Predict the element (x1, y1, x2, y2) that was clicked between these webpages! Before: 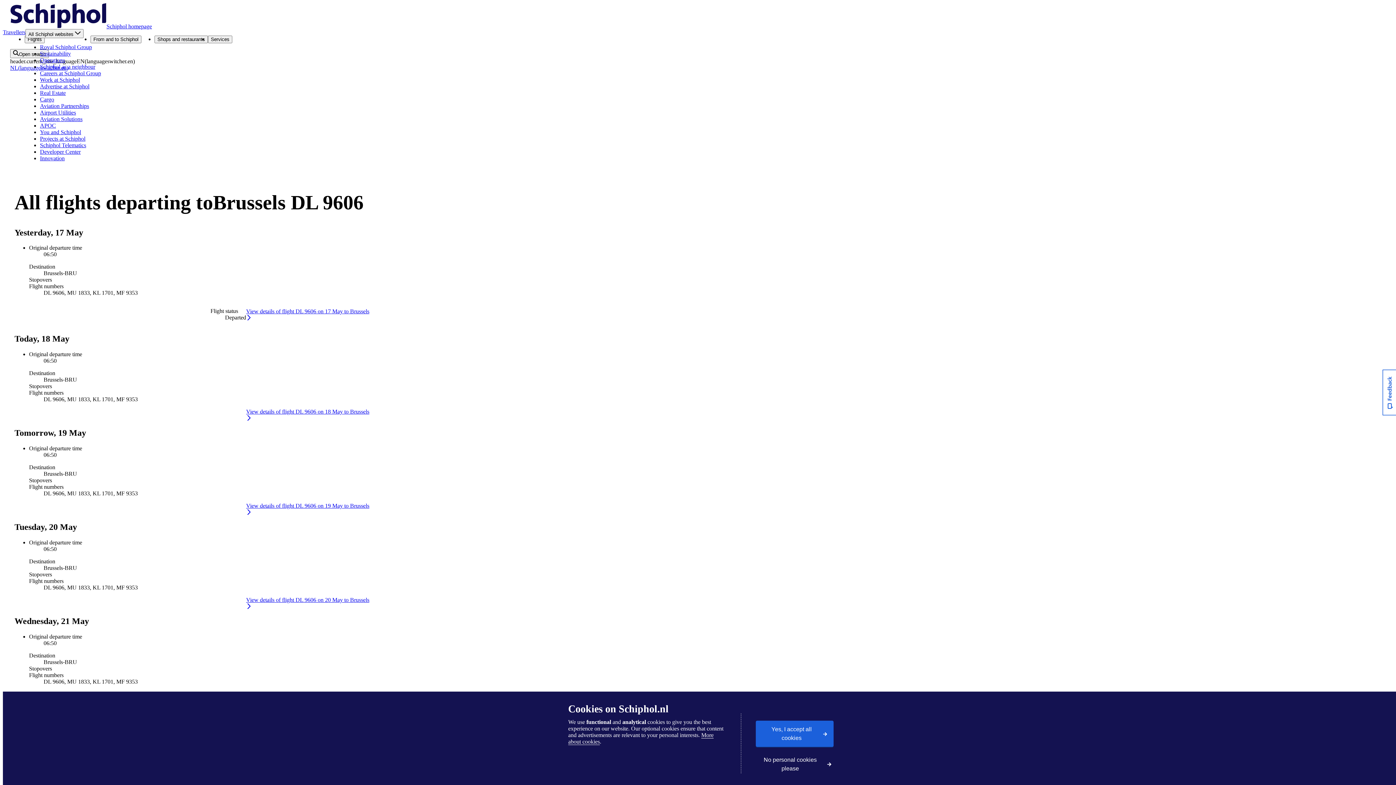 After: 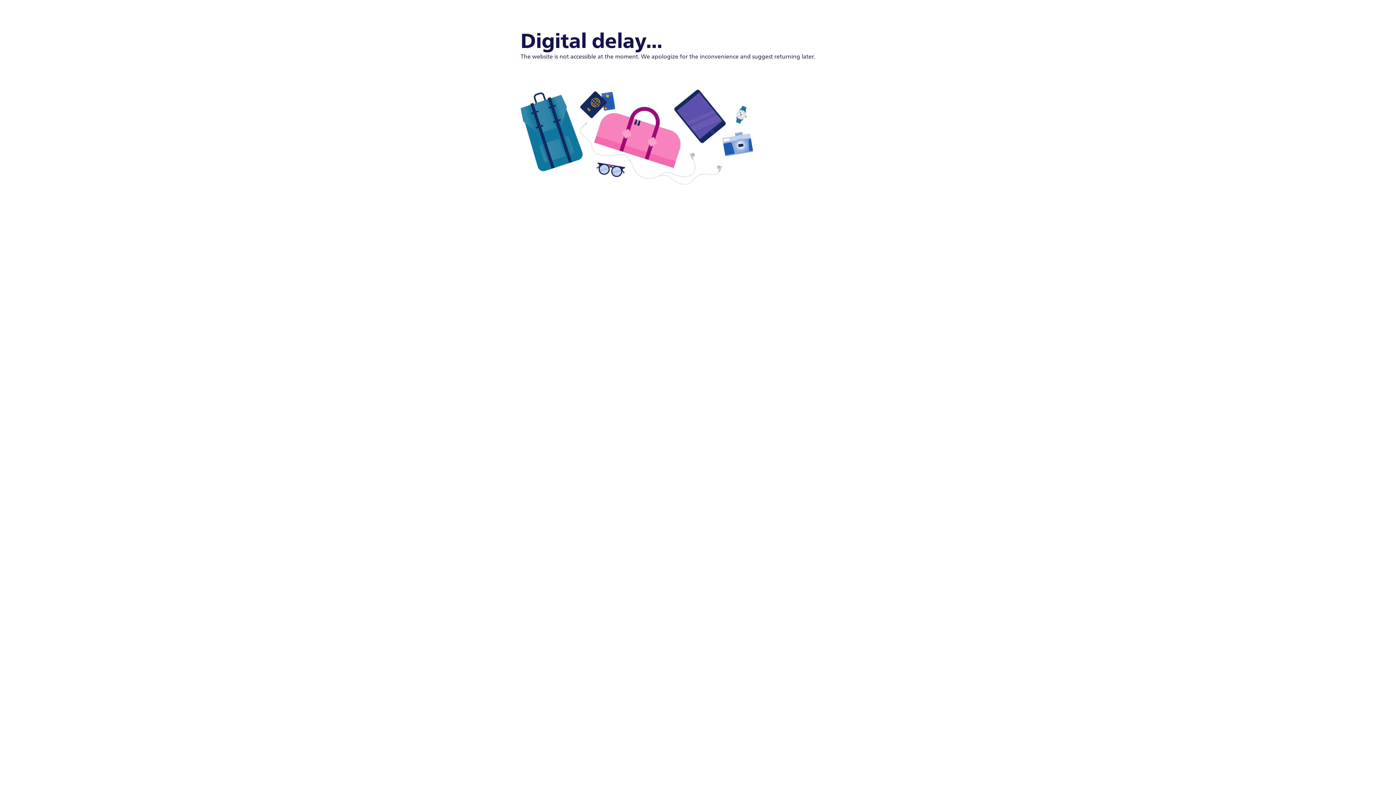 Action: label: Airport Utilities bbox: (40, 109, 76, 115)